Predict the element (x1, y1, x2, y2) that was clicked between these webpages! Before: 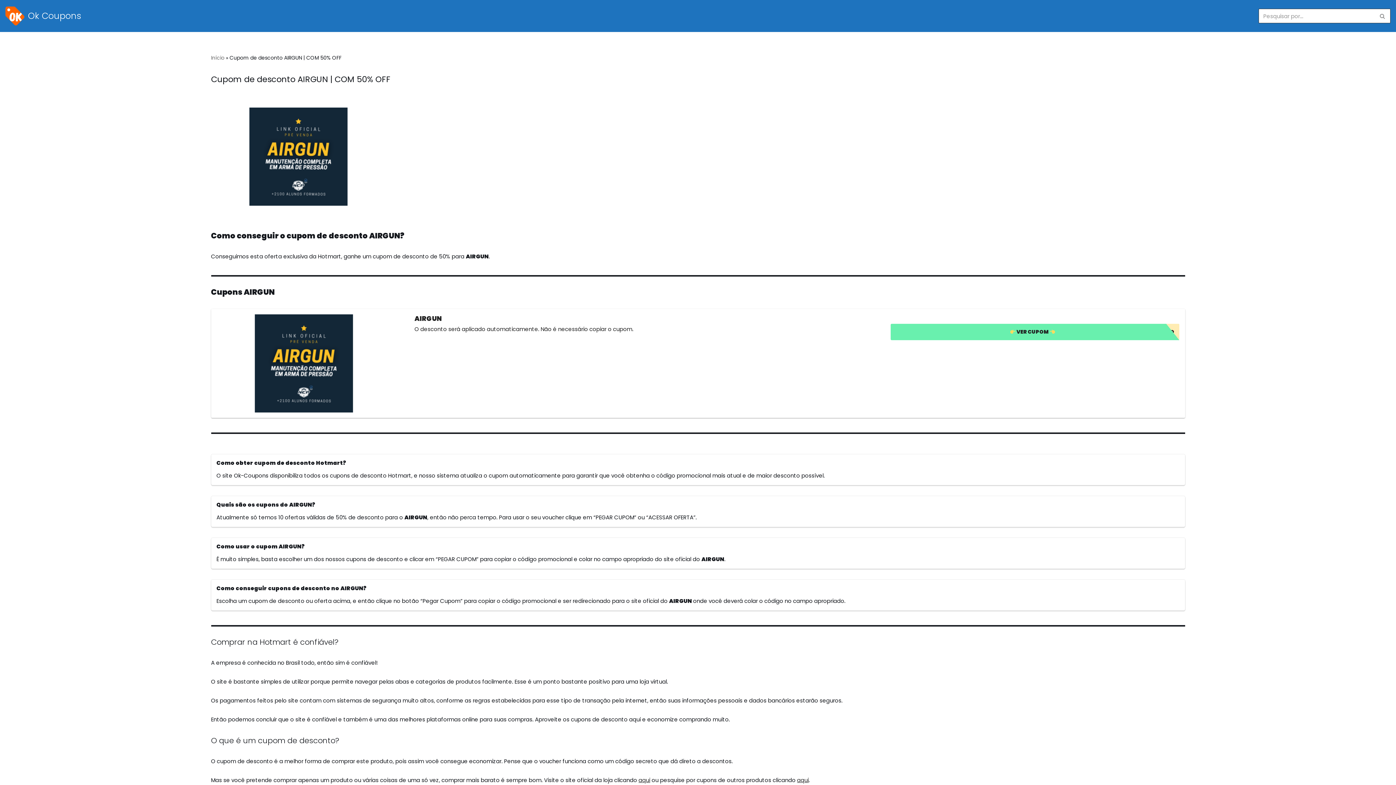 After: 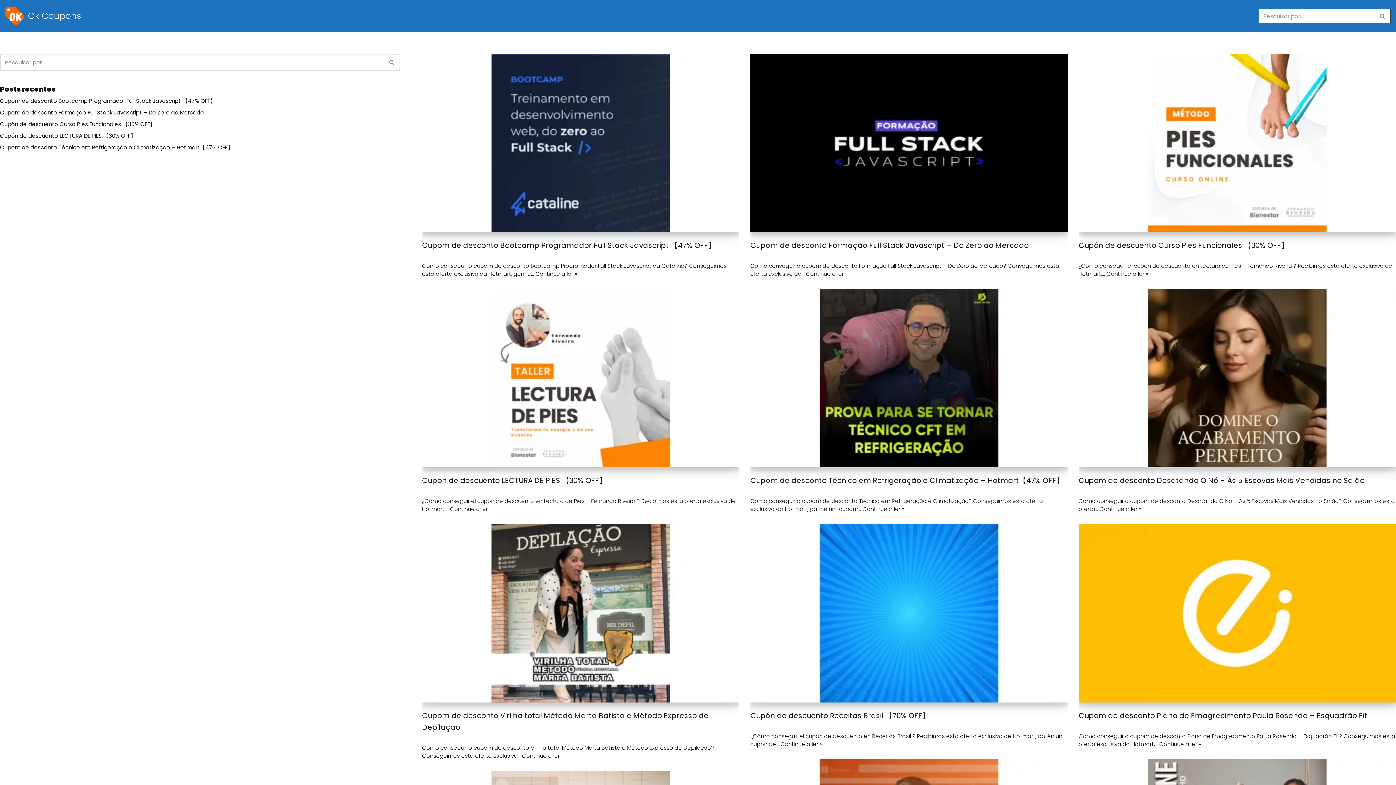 Action: label: Início bbox: (211, 54, 224, 61)